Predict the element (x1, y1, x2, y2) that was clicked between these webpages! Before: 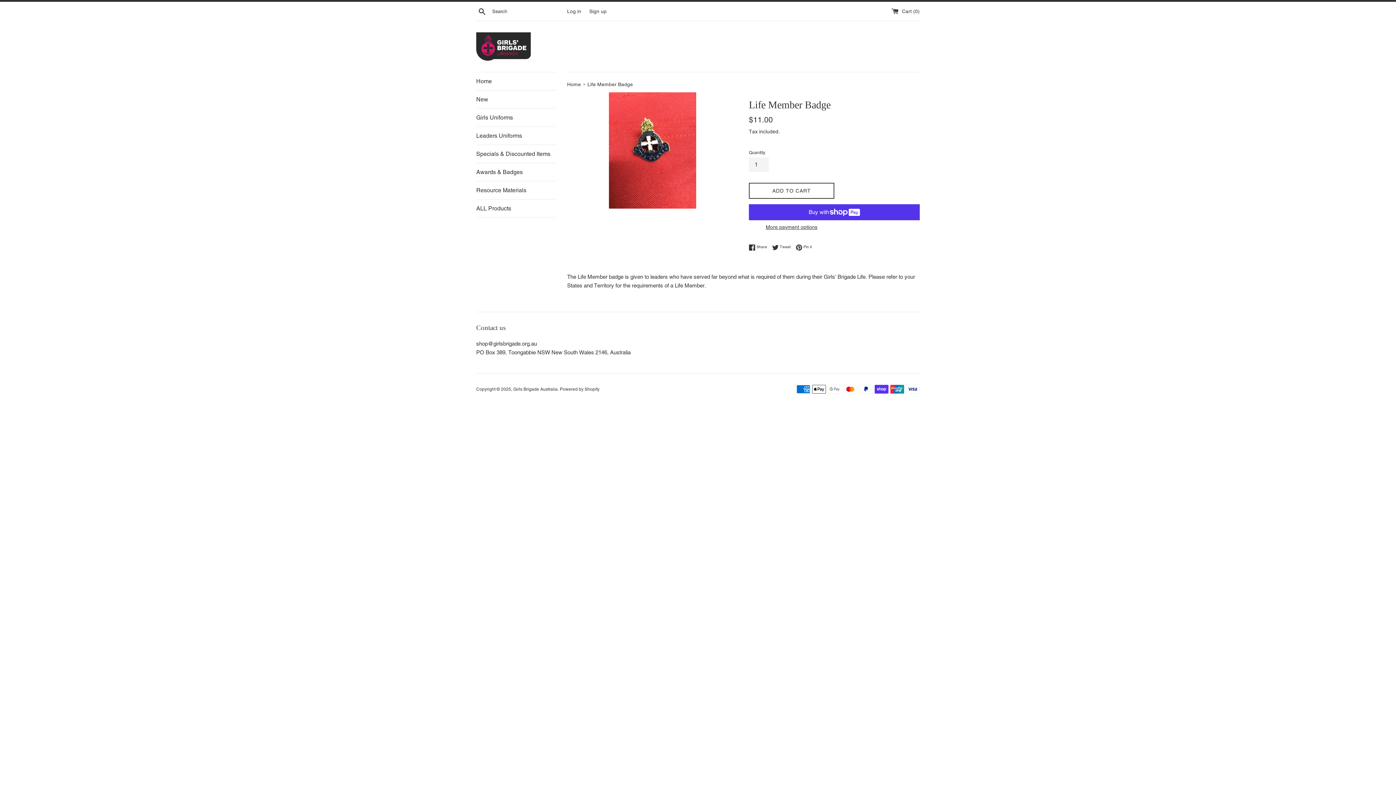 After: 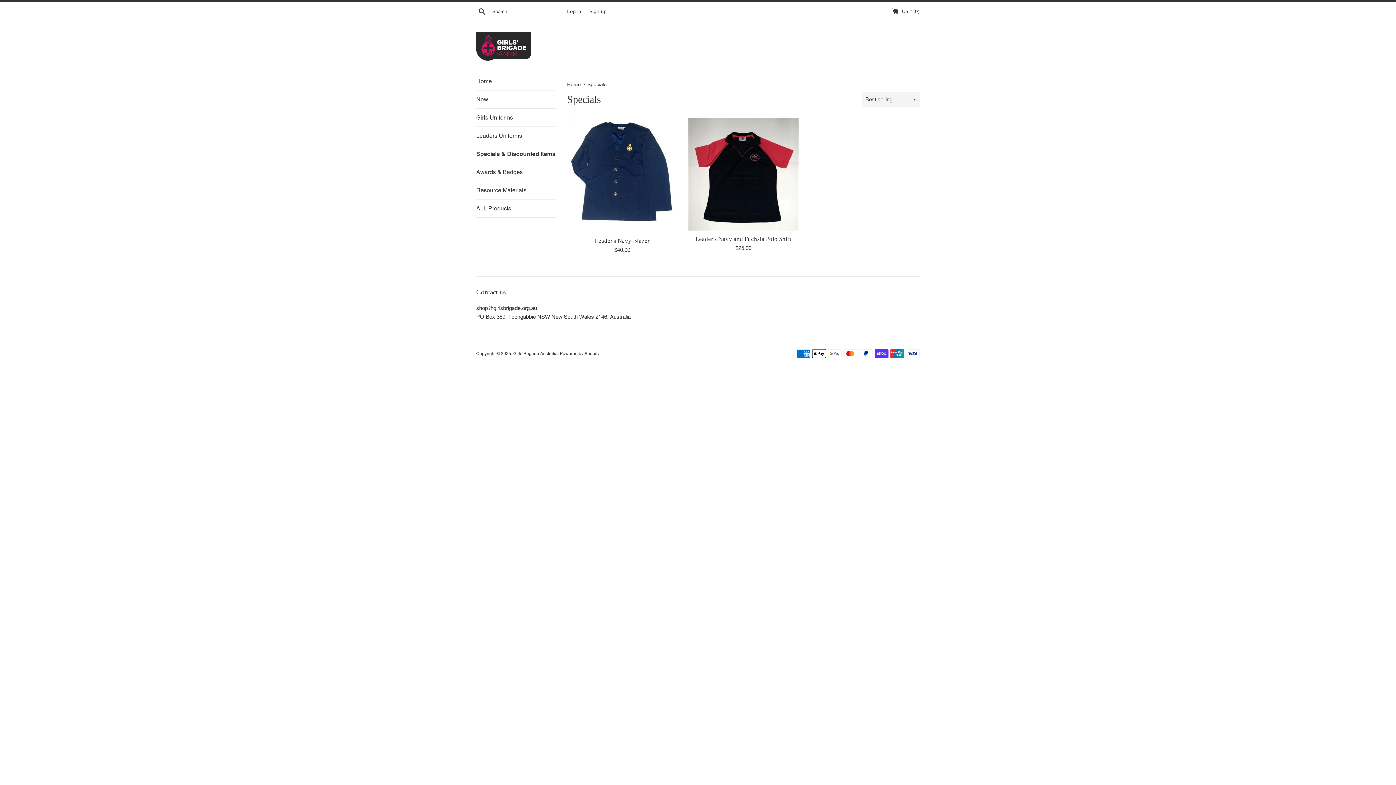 Action: label: Specials & Discounted Items bbox: (476, 145, 556, 162)